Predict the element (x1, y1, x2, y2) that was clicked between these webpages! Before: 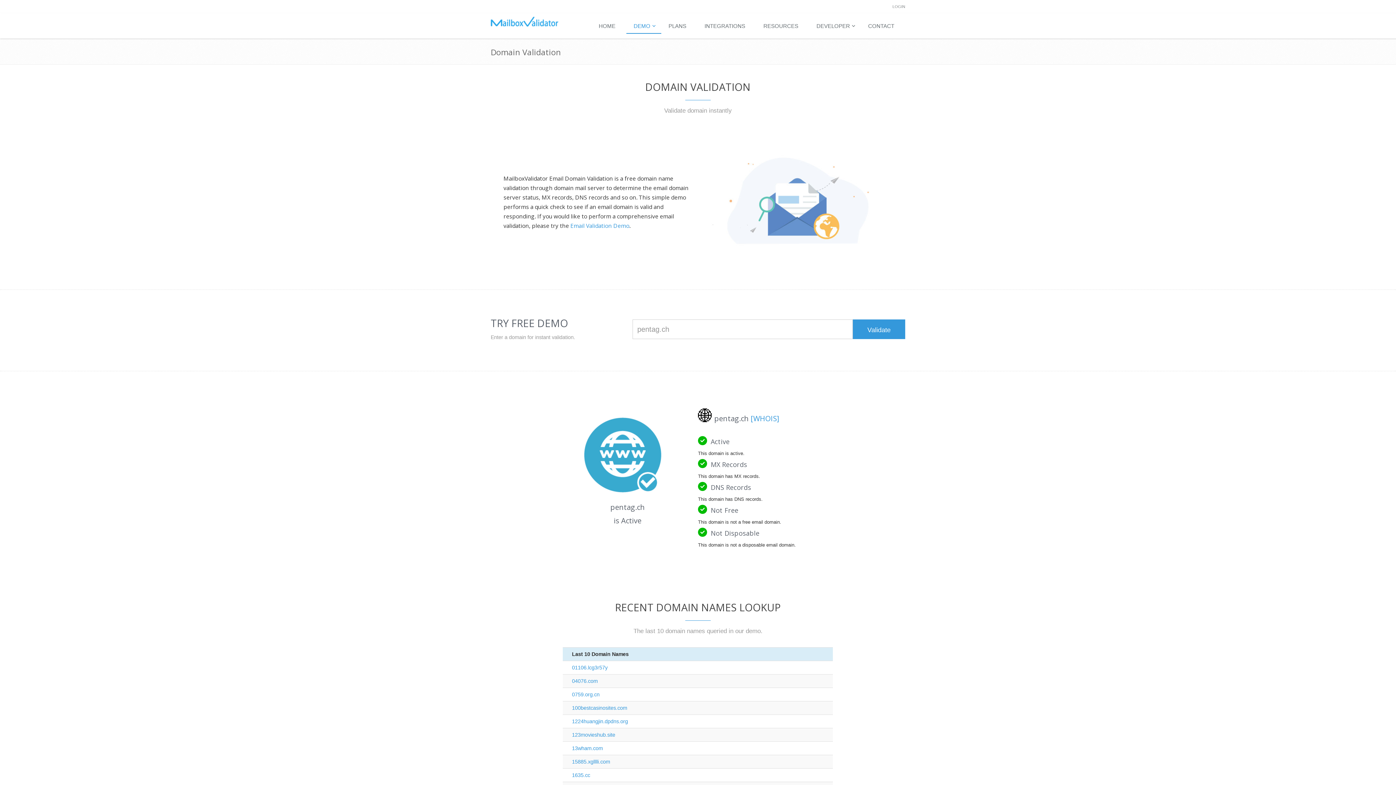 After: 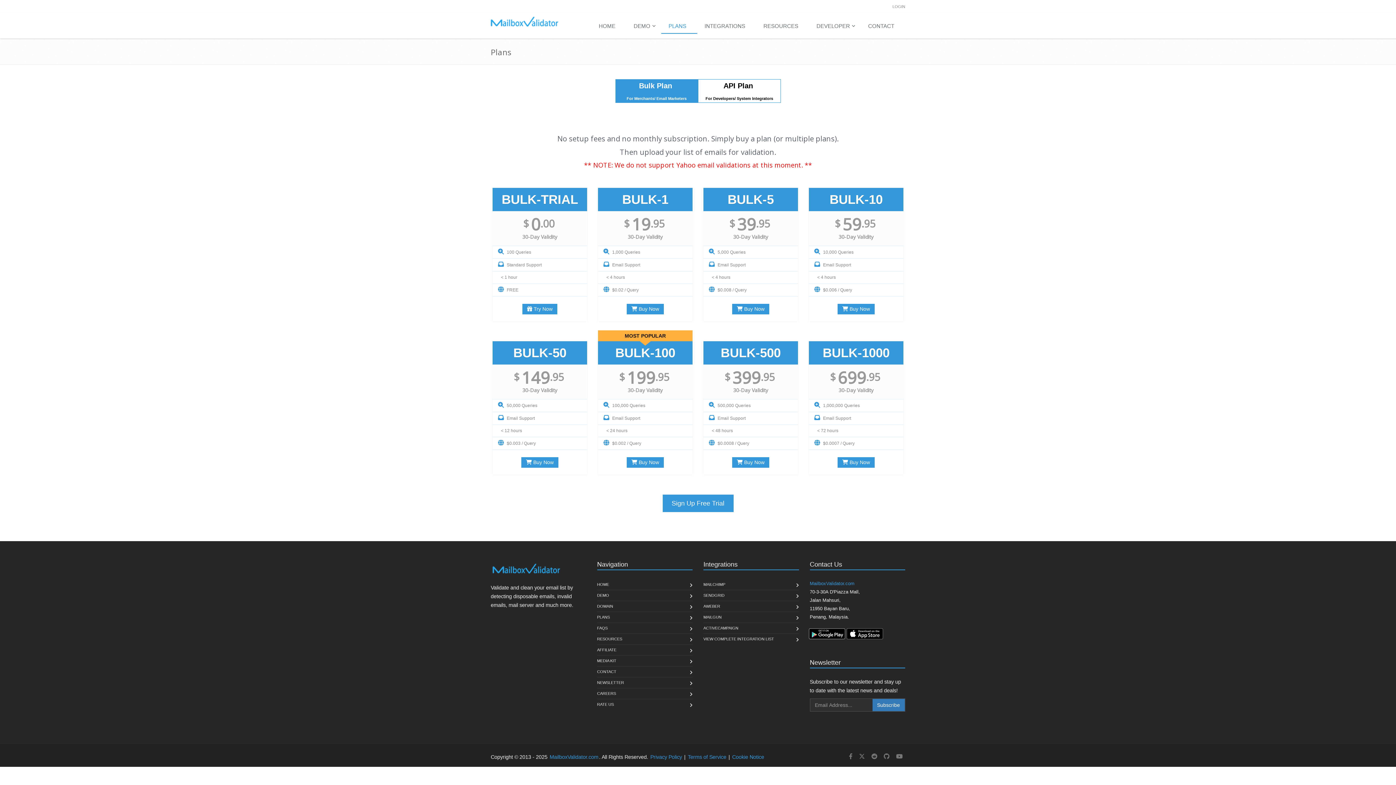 Action: label: PLANS bbox: (661, 19, 697, 33)